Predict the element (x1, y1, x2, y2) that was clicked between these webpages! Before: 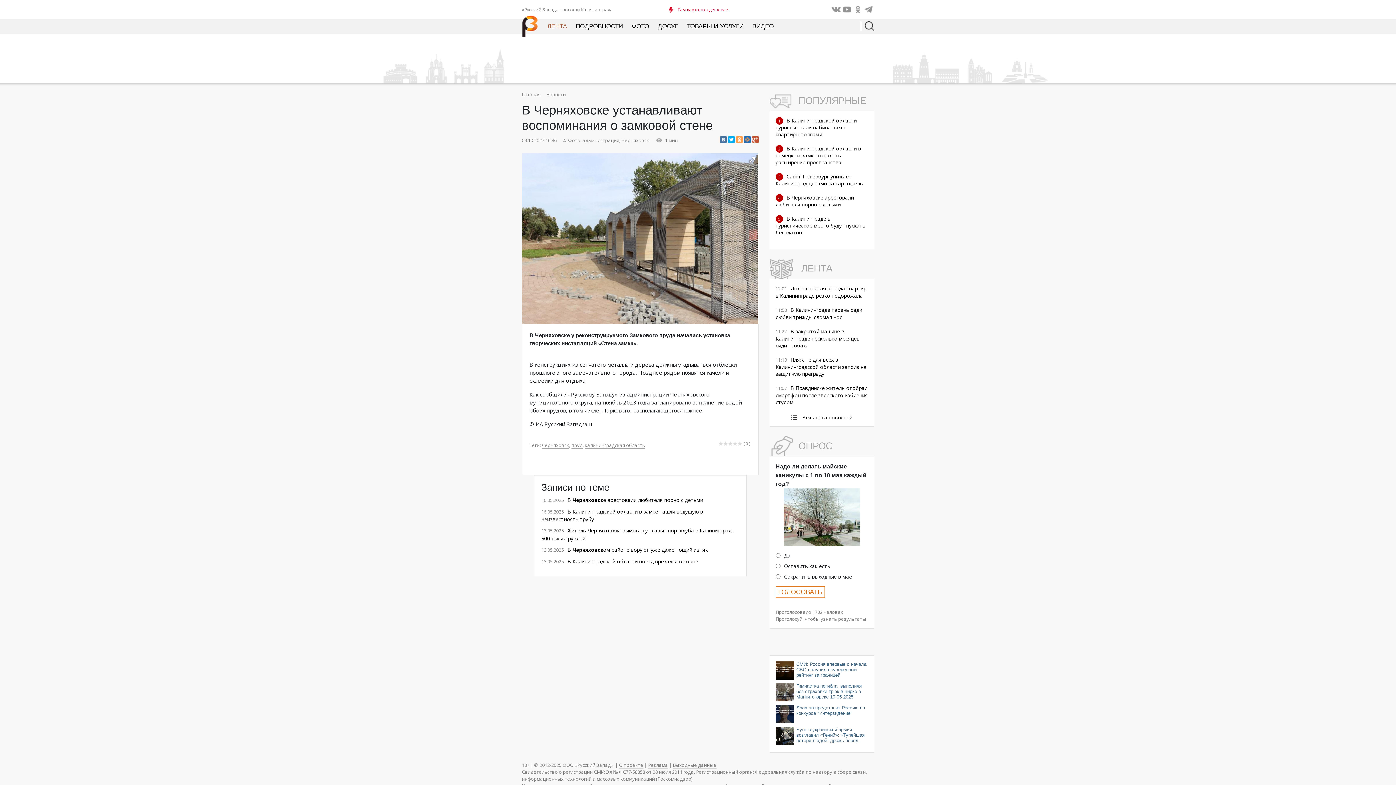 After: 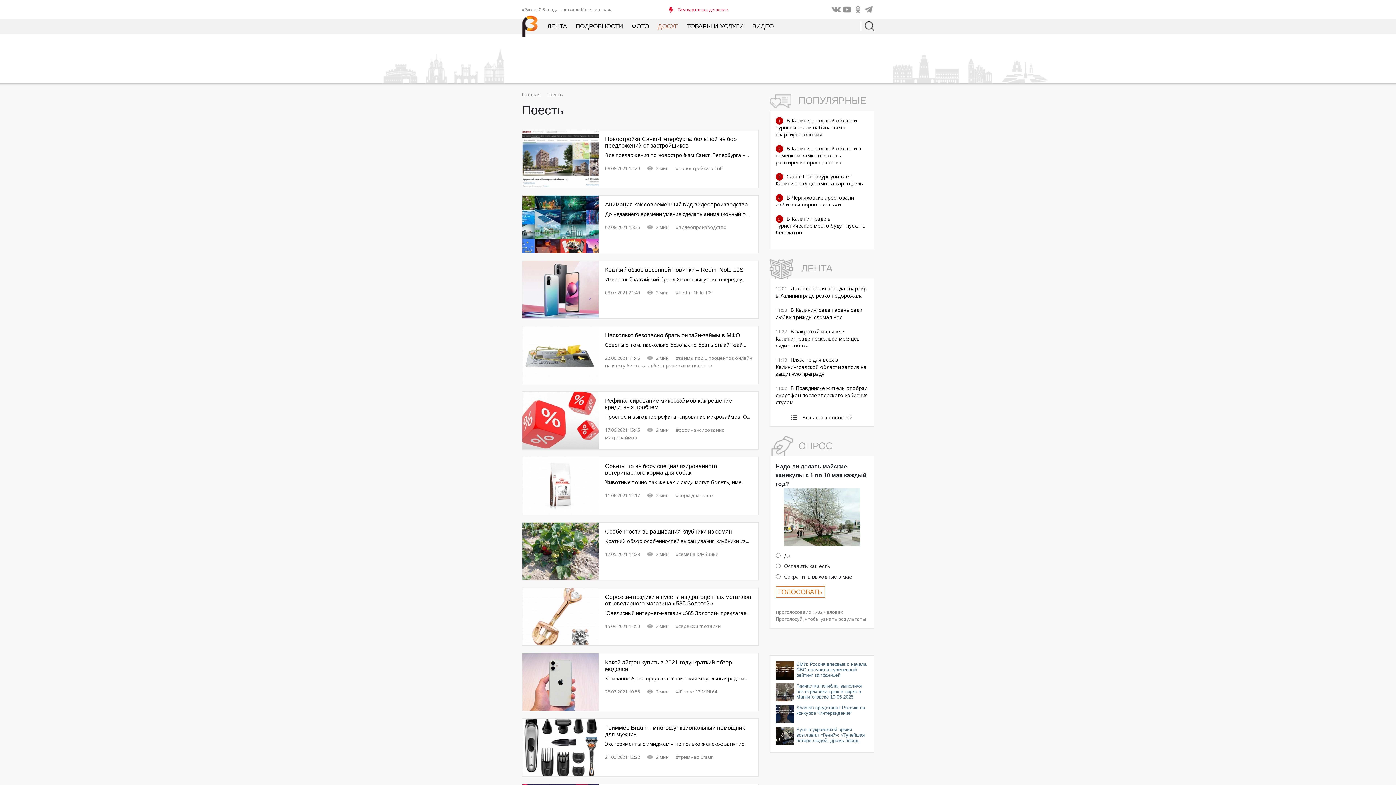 Action: bbox: (658, 22, 678, 29) label: ДОСУГ